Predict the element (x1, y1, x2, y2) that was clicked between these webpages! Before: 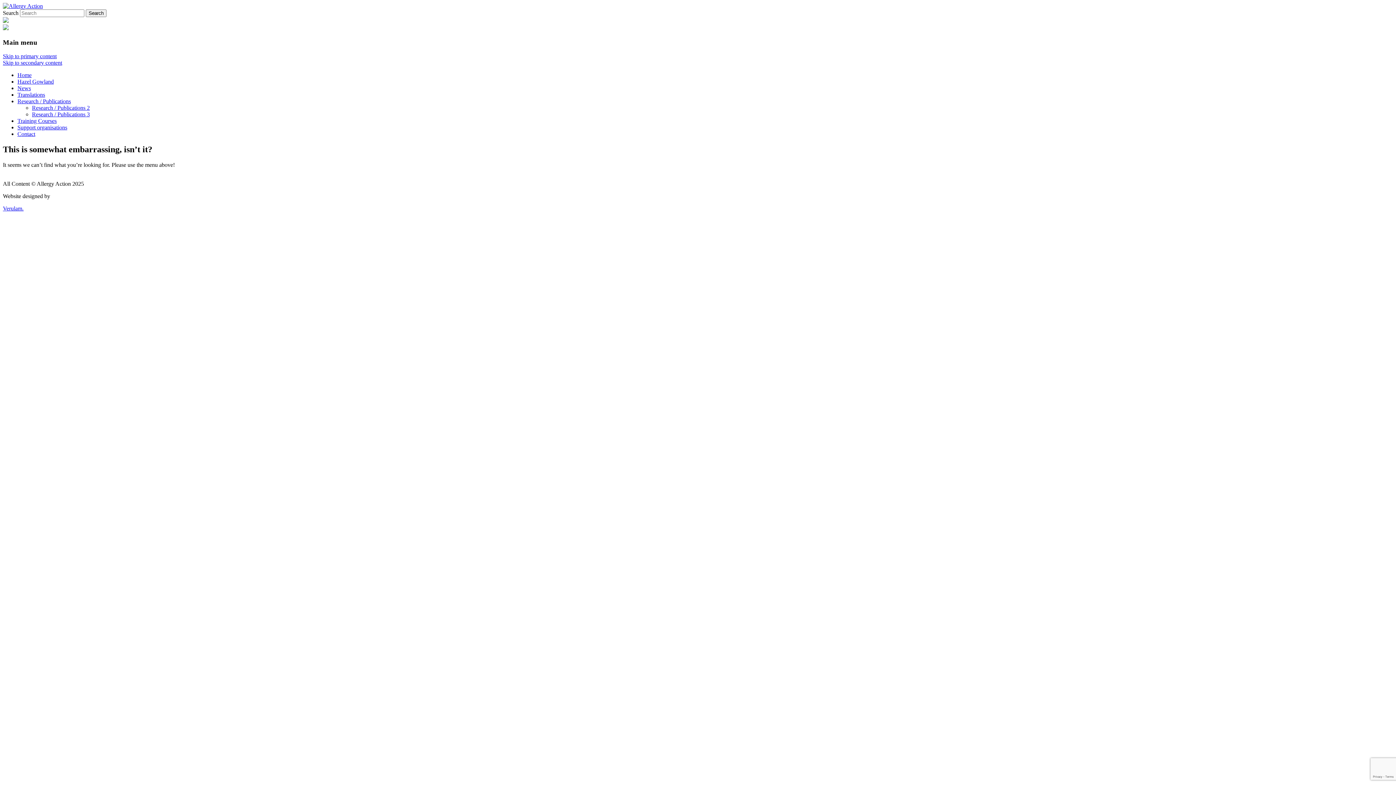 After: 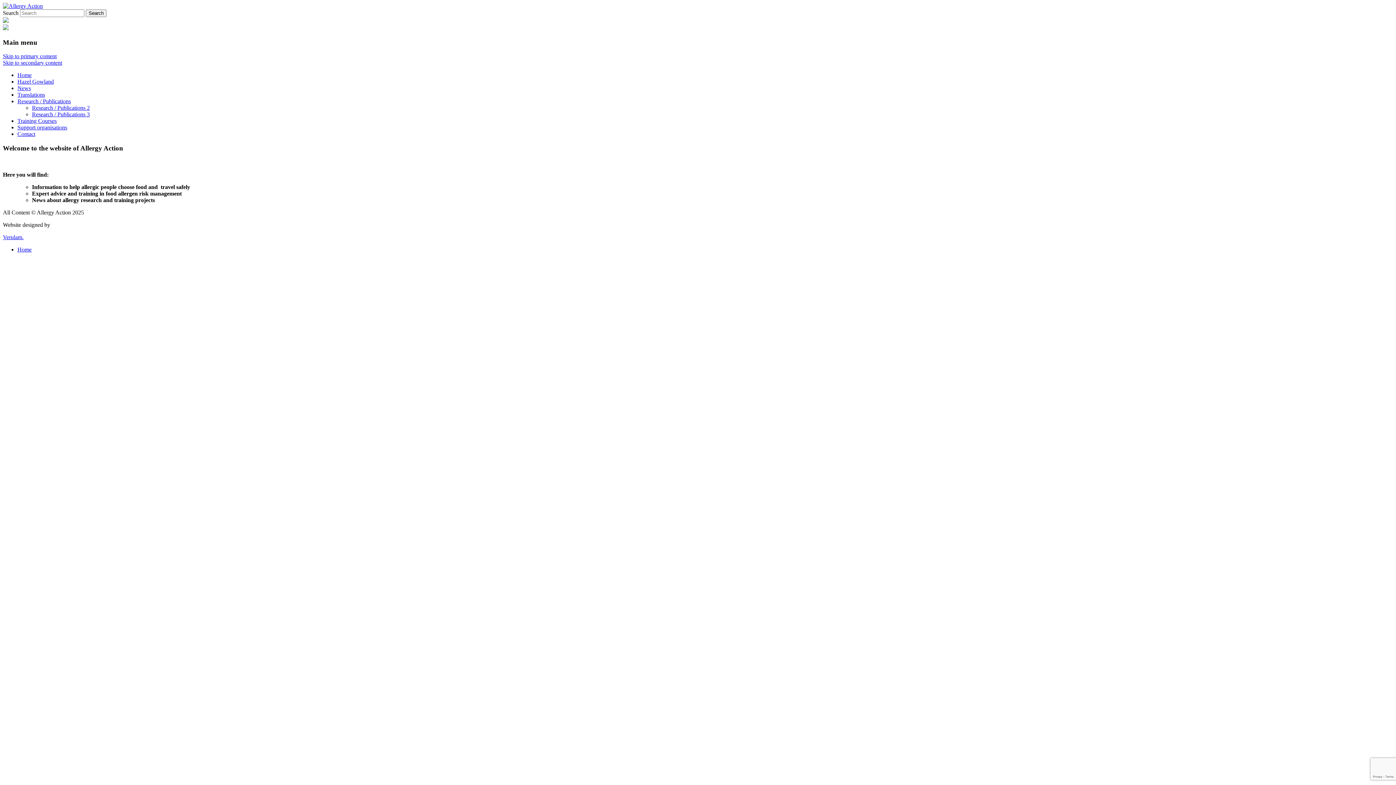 Action: bbox: (17, 72, 31, 78) label: Home